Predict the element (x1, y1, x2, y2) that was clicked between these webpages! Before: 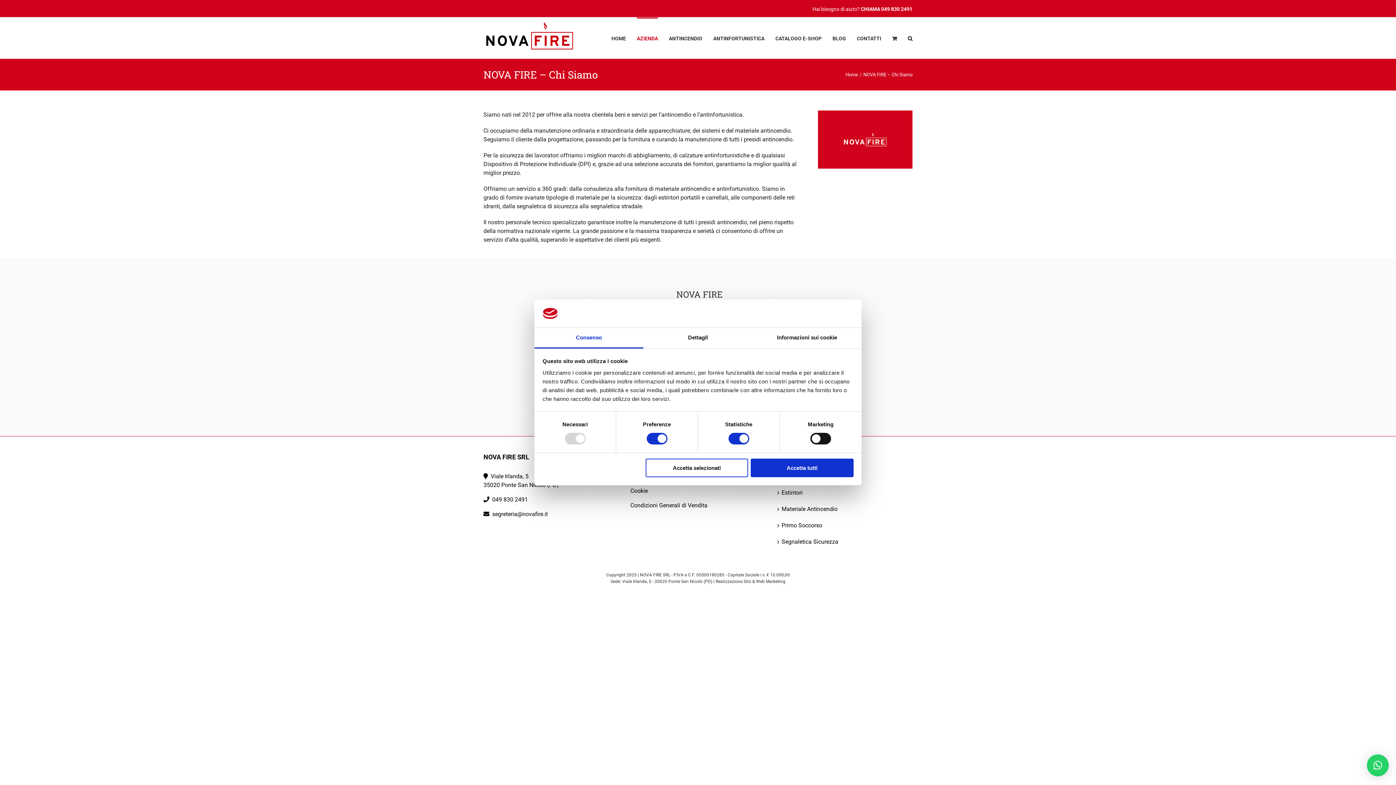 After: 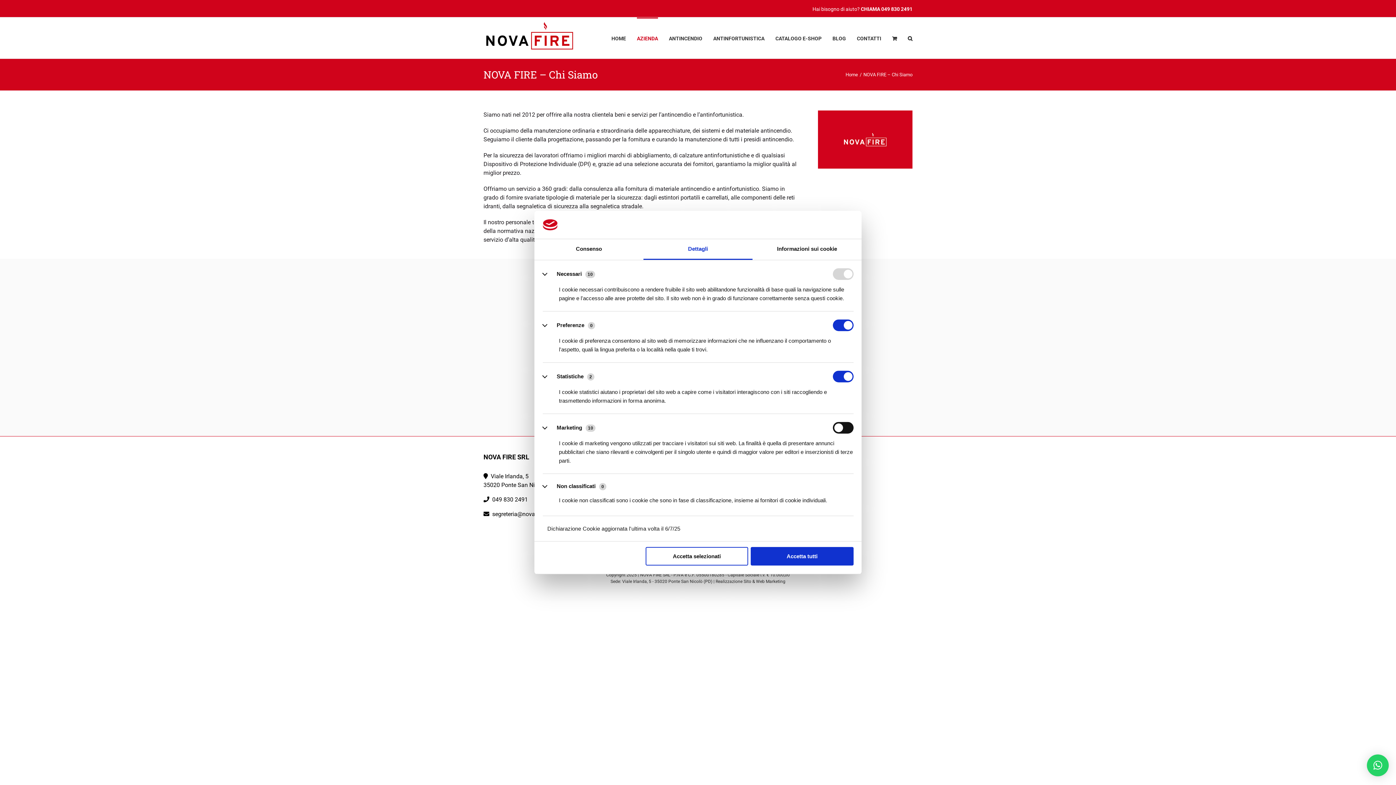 Action: bbox: (643, 327, 752, 348) label: Dettagli